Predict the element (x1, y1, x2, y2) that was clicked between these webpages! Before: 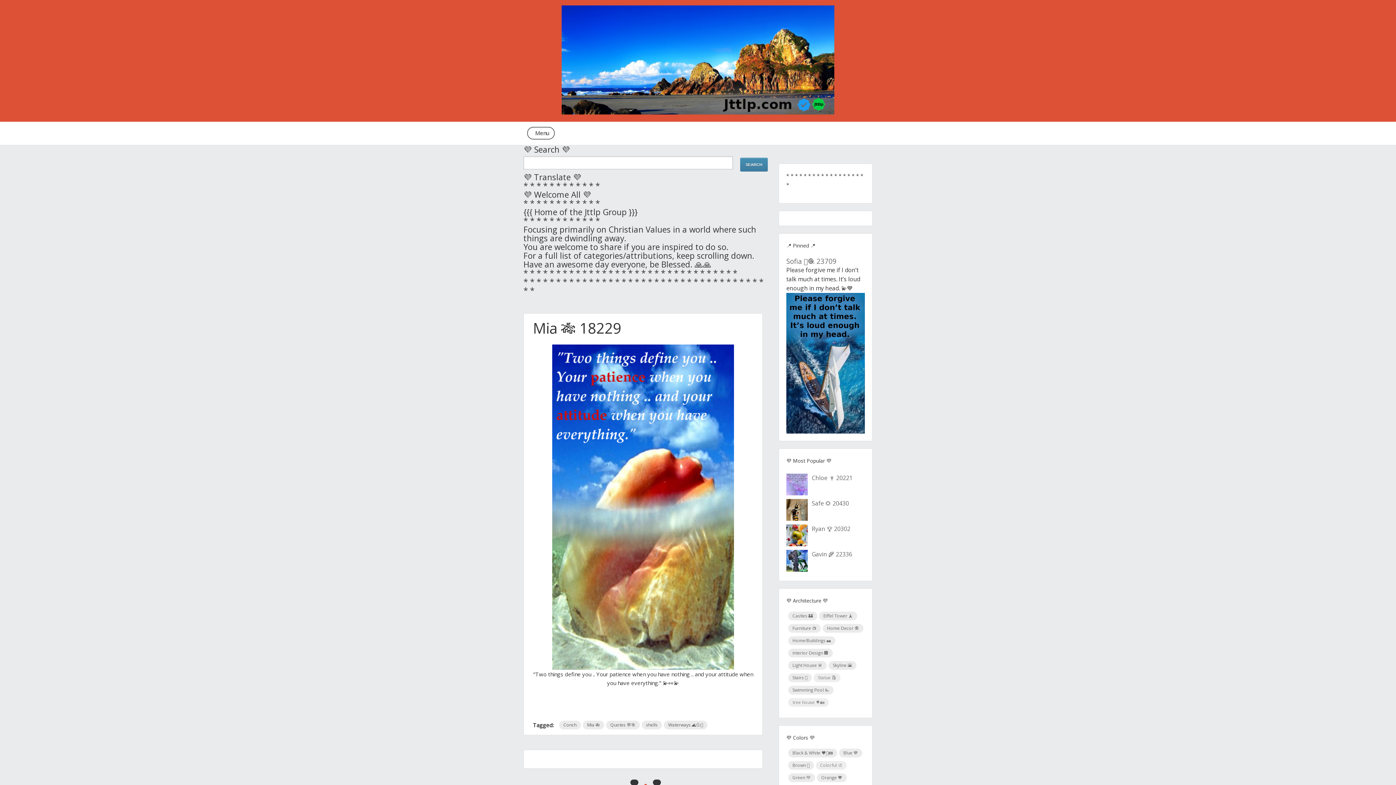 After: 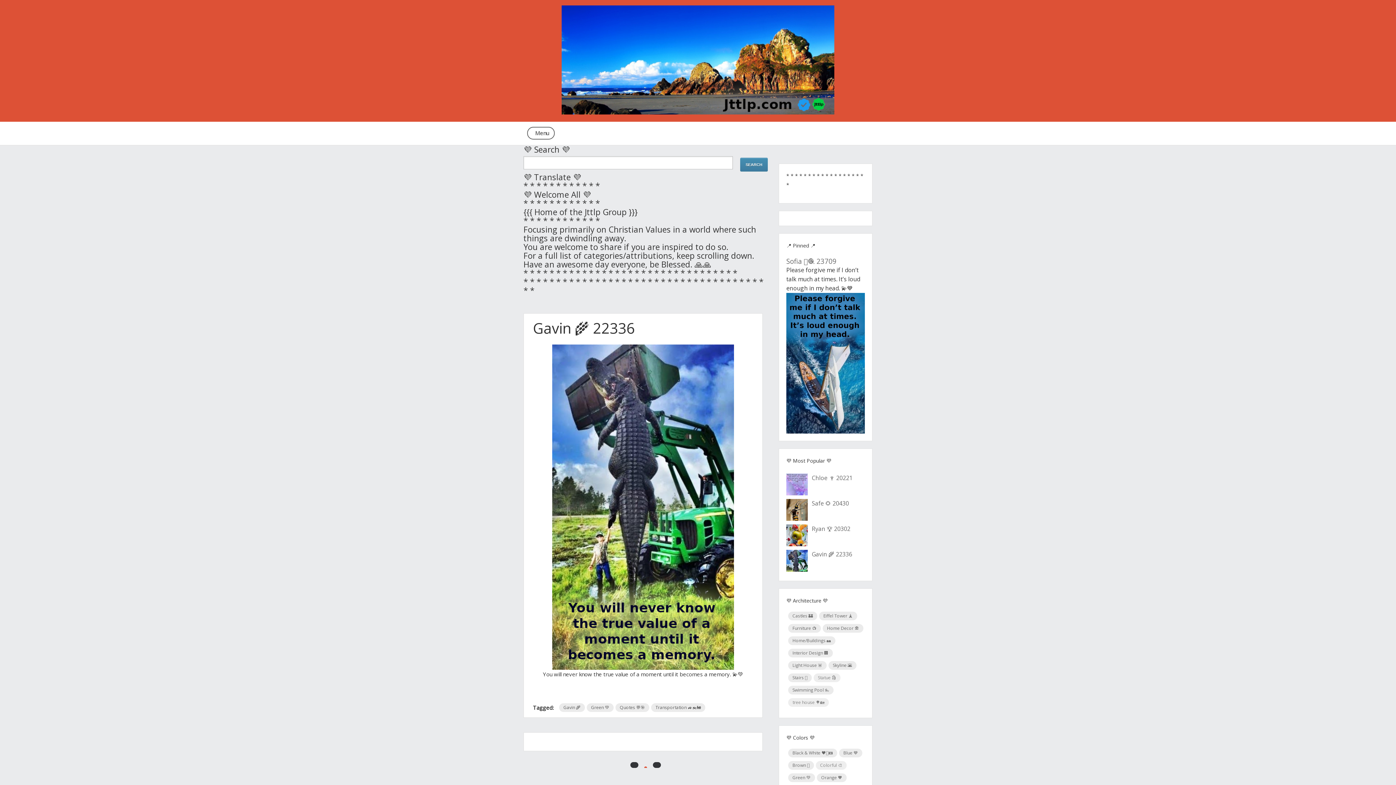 Action: bbox: (812, 550, 852, 558) label: Gavin 🌾 22336